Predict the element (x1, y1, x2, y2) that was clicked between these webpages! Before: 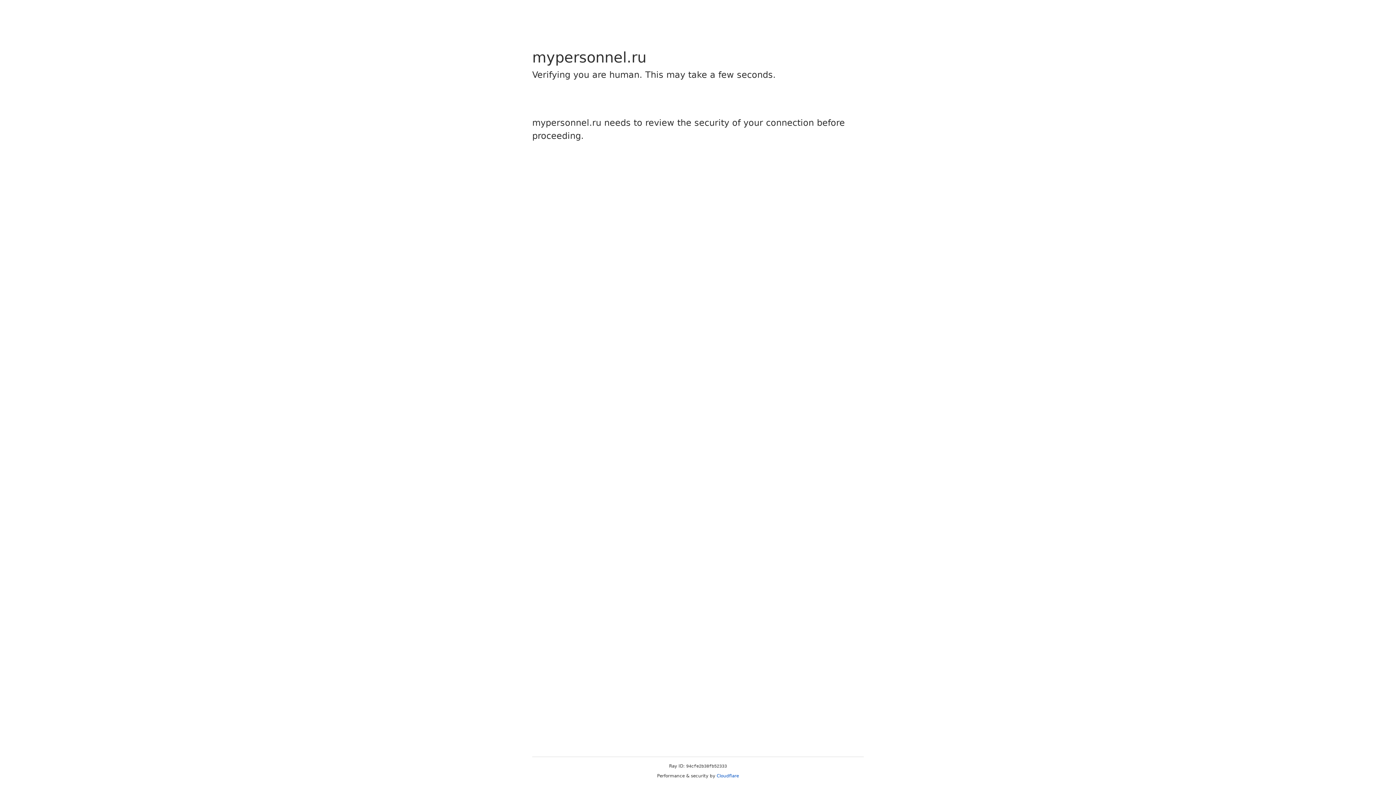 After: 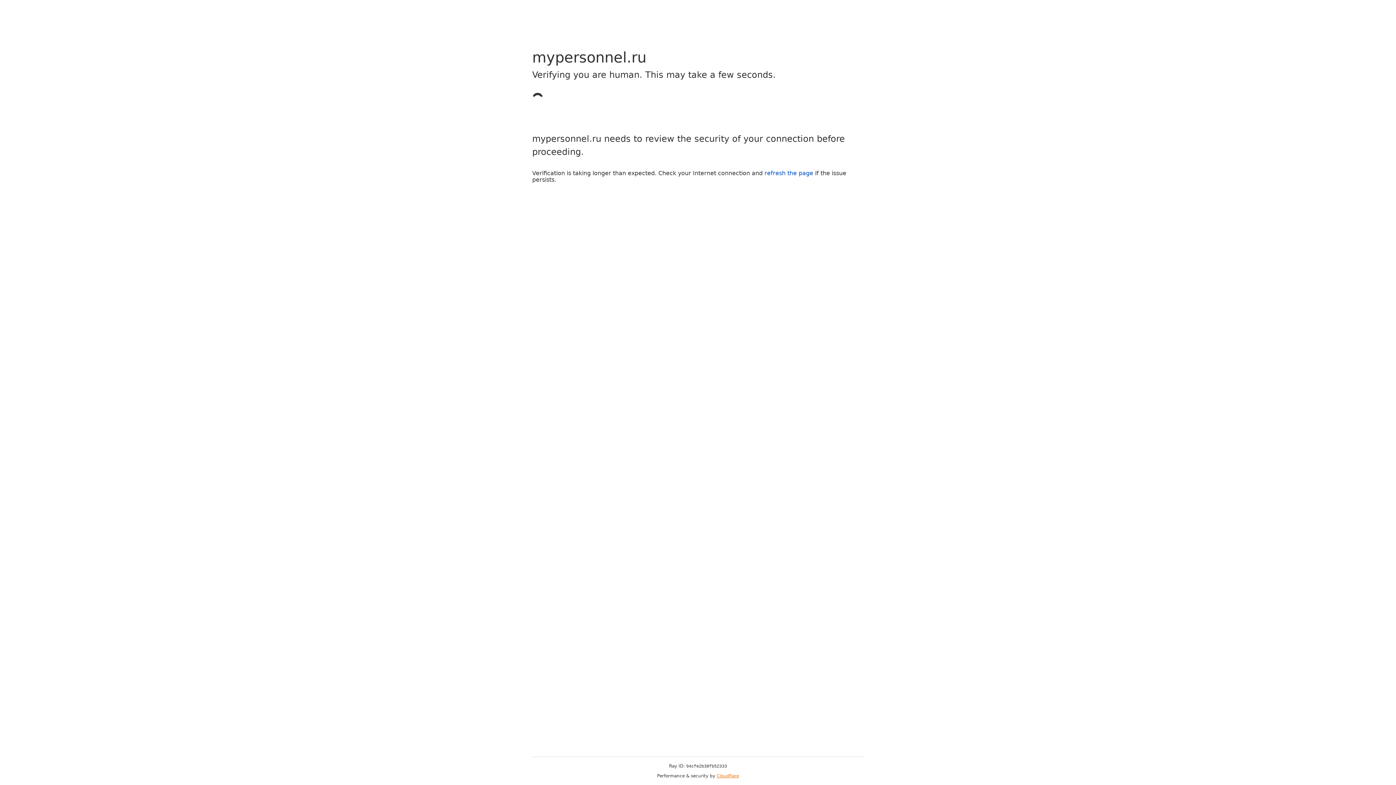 Action: label: Cloudflare bbox: (716, 773, 739, 778)